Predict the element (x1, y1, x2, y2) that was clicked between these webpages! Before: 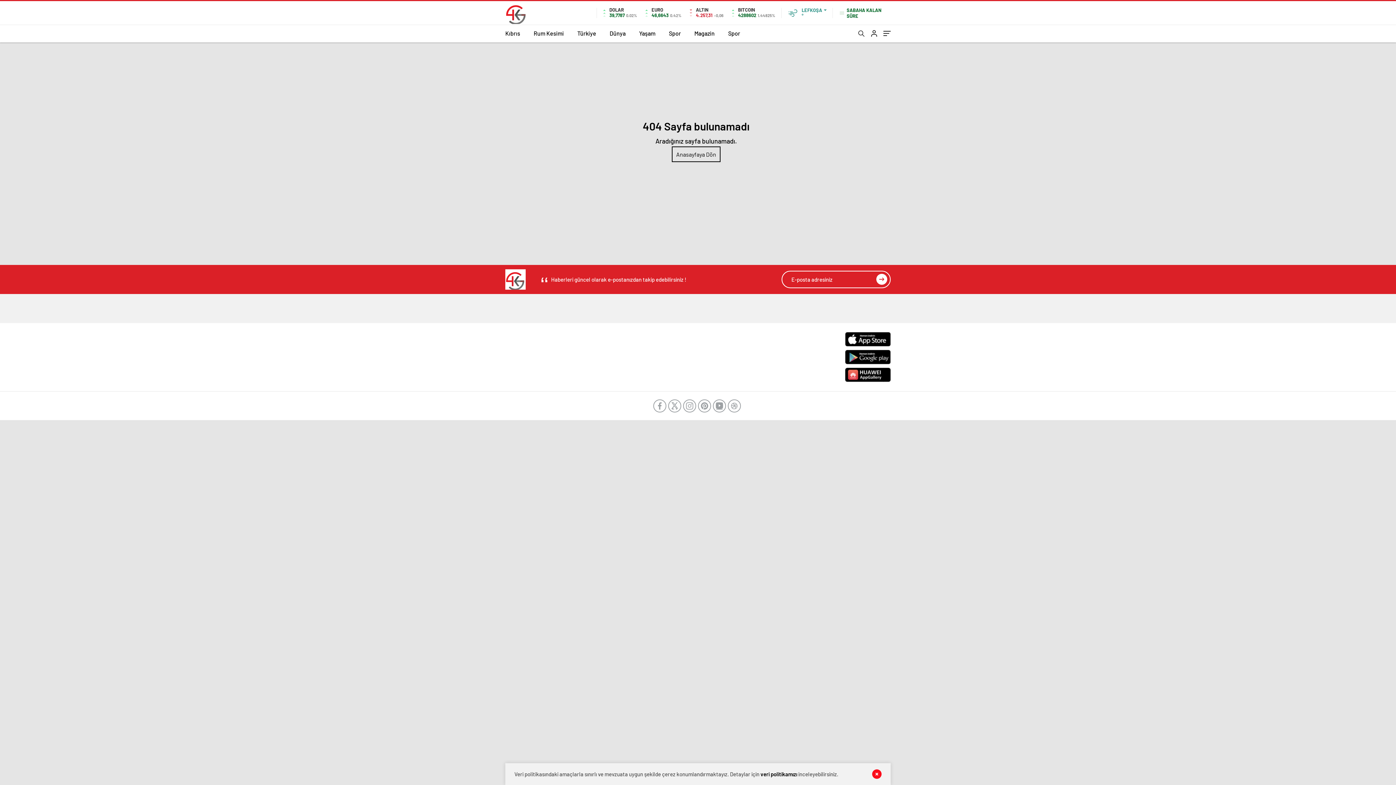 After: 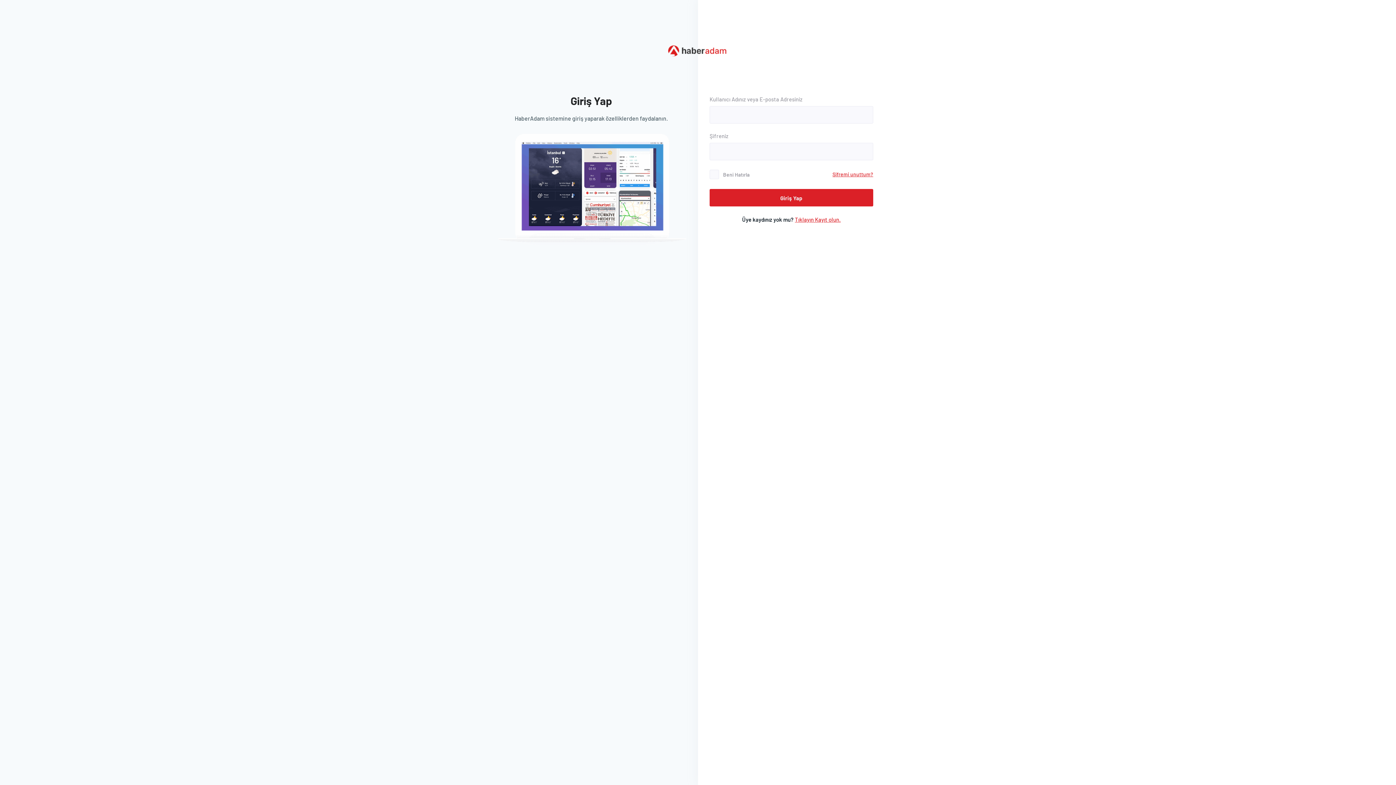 Action: bbox: (871, 30, 877, 37)